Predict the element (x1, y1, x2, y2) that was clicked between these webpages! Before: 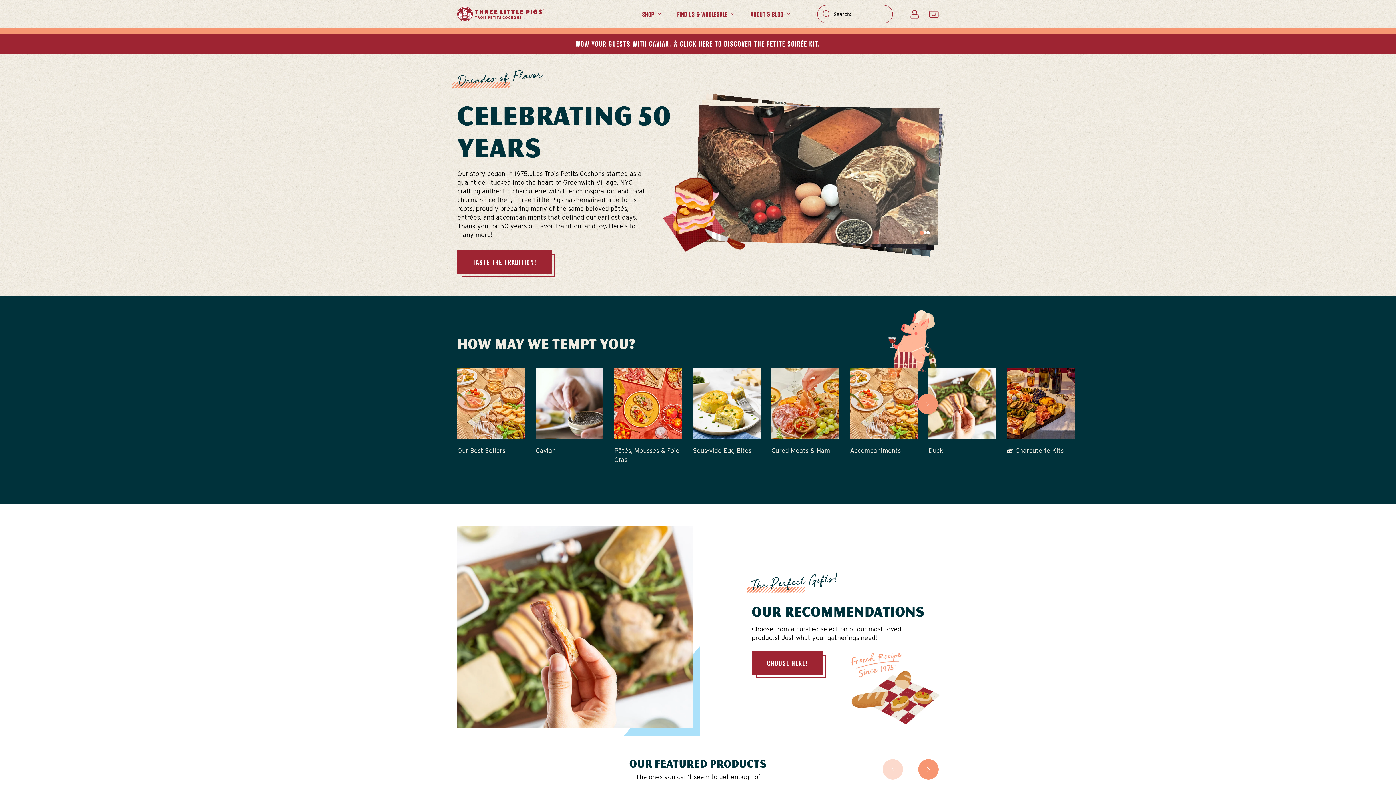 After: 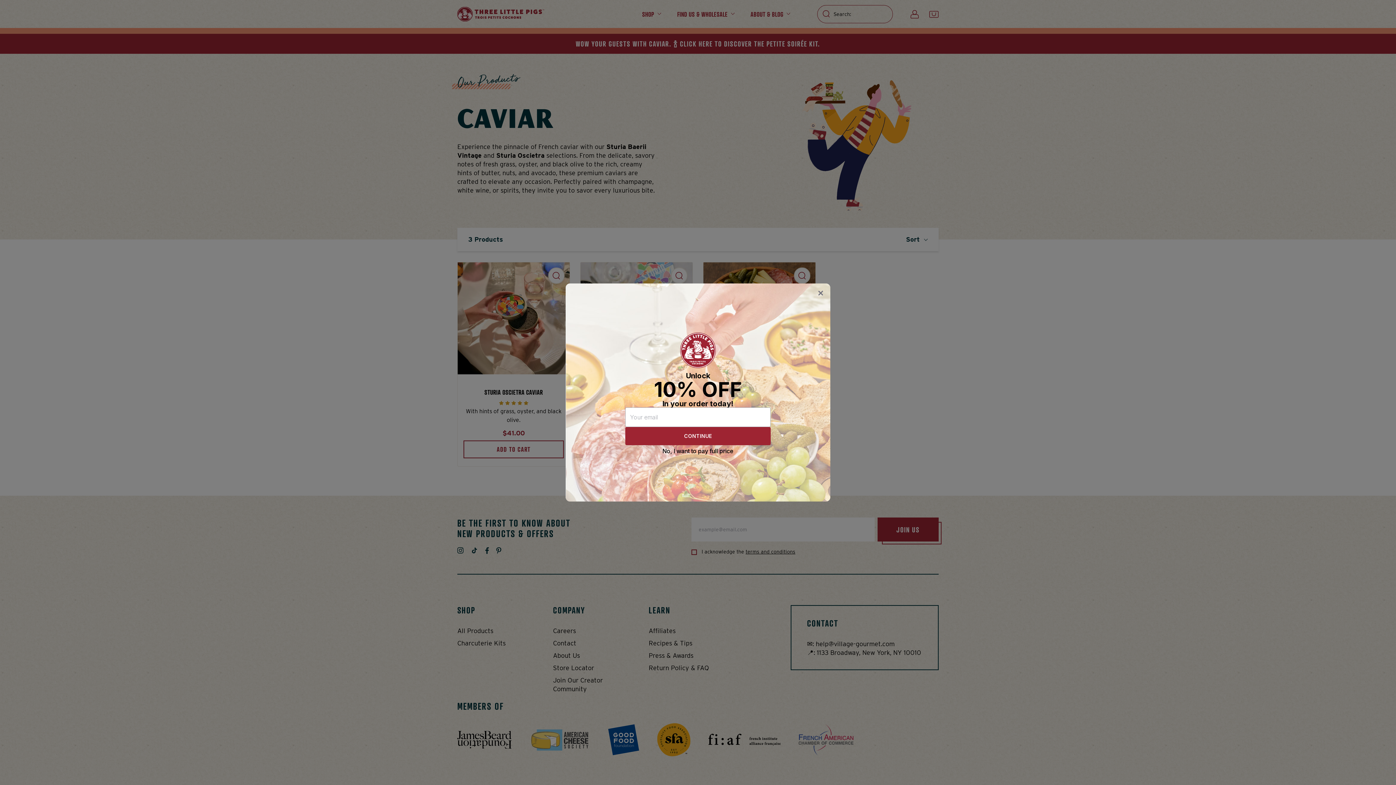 Action: bbox: (536, 368, 603, 455) label: Caviar